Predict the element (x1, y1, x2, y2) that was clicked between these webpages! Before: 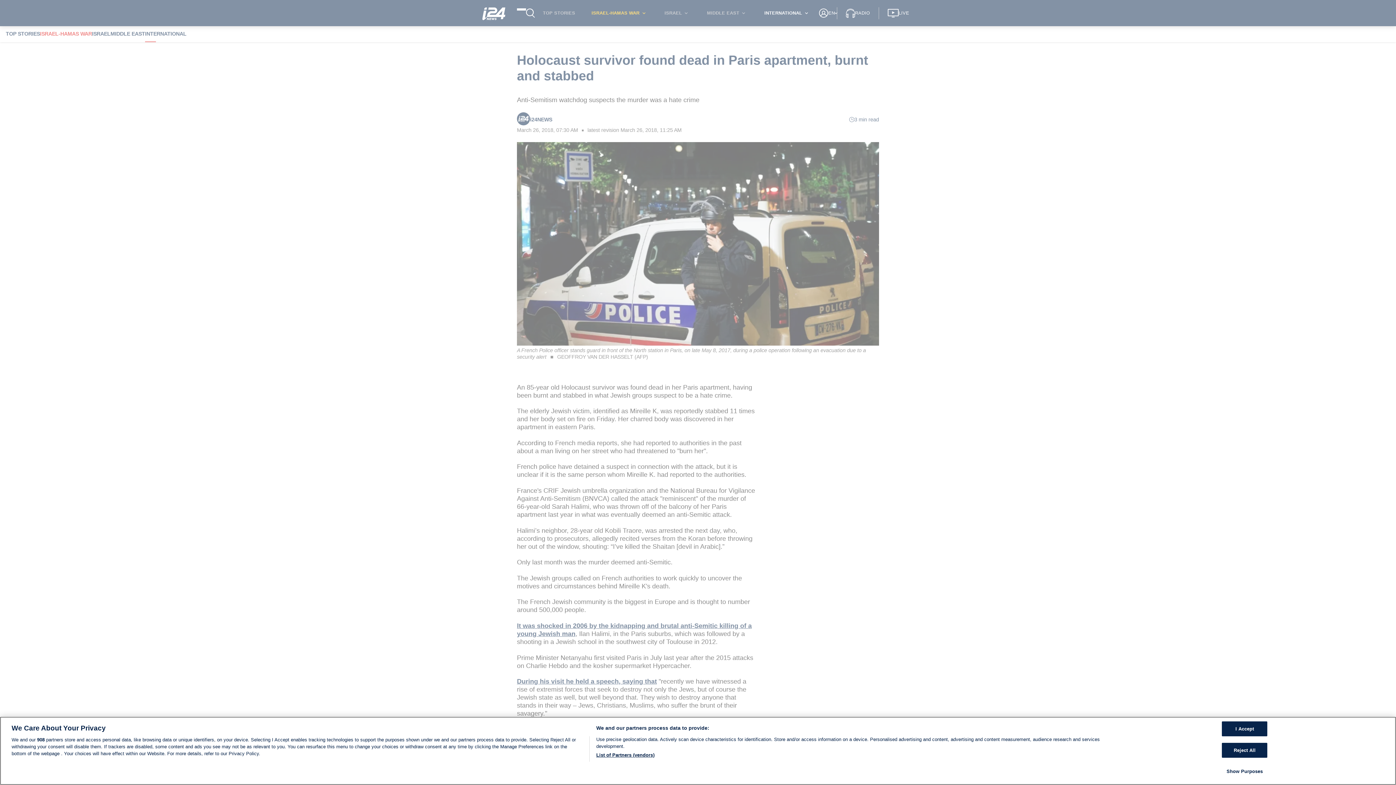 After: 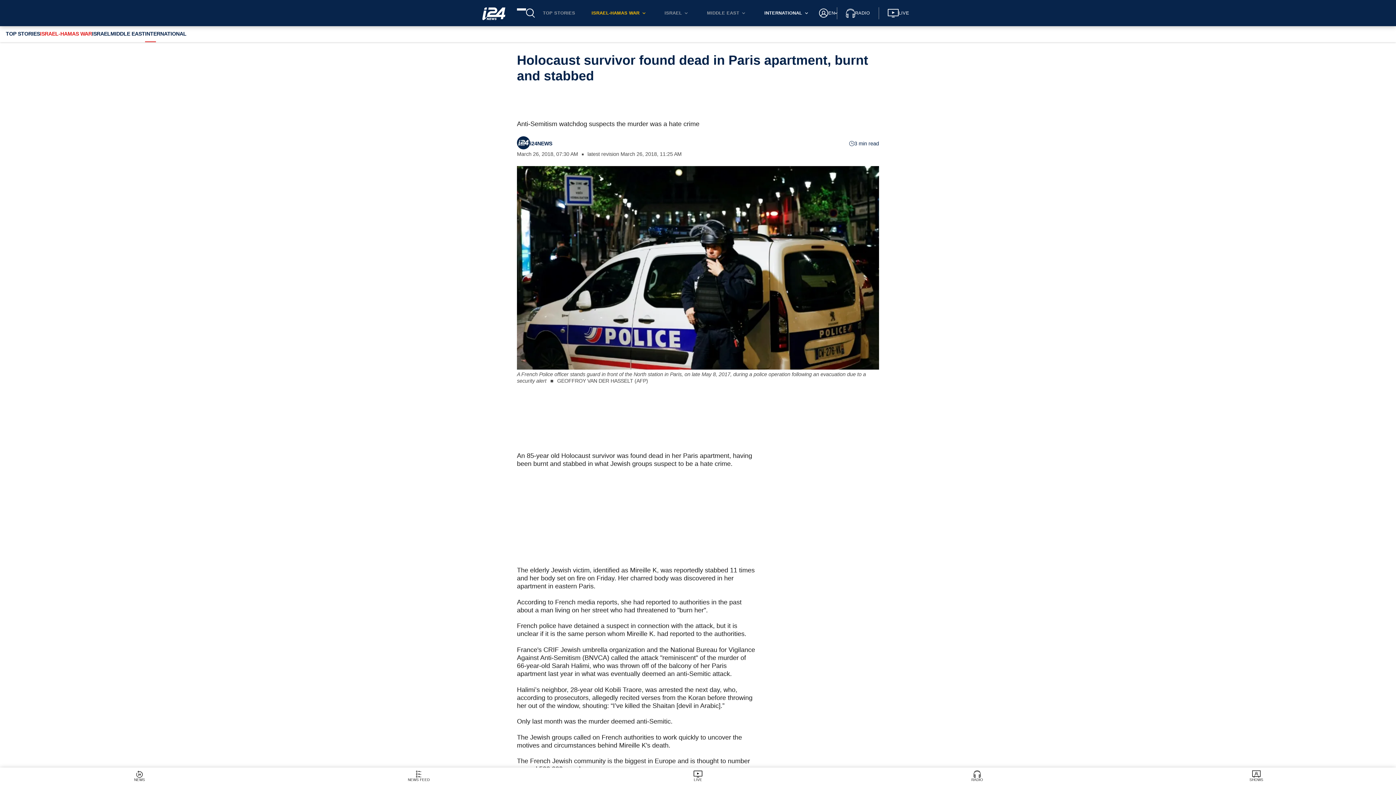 Action: bbox: (1222, 721, 1267, 736) label: I Accept